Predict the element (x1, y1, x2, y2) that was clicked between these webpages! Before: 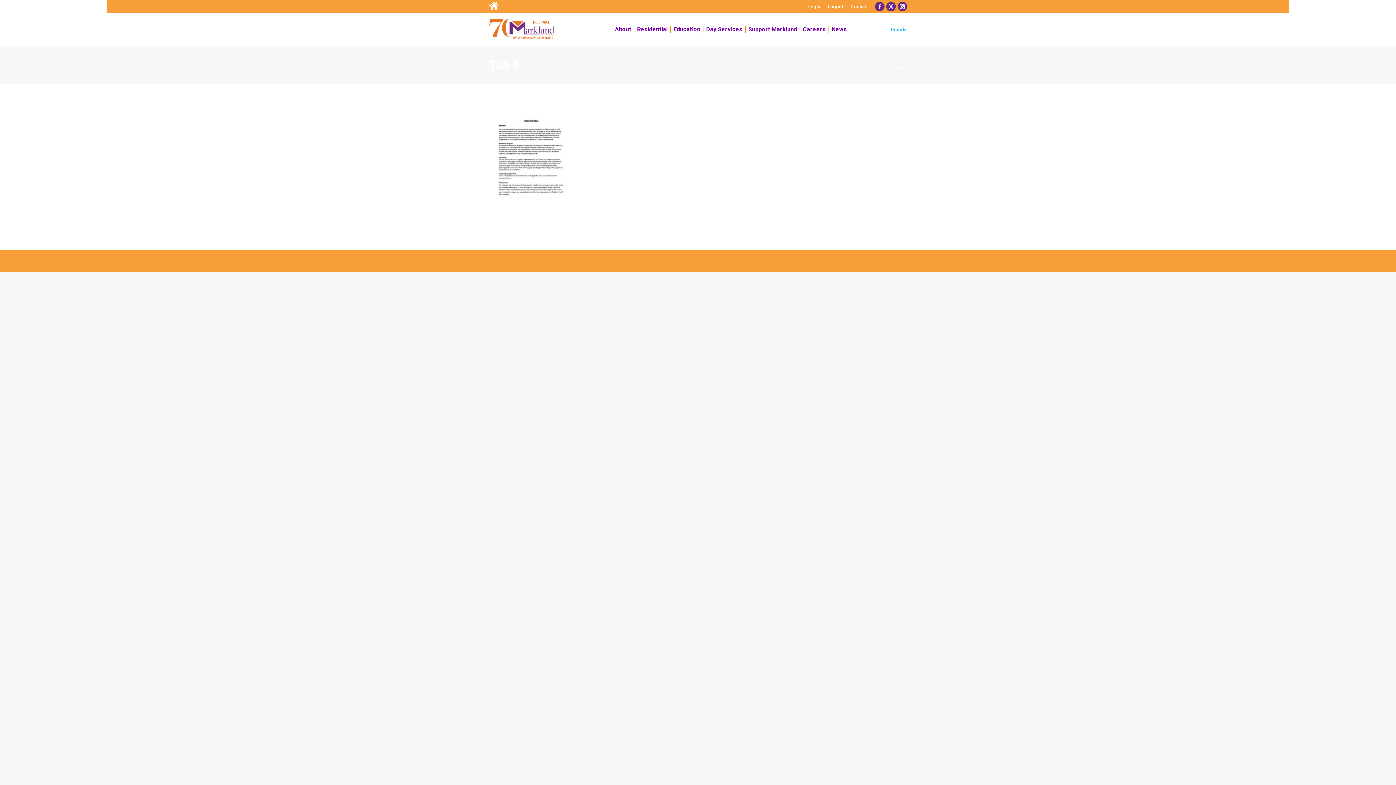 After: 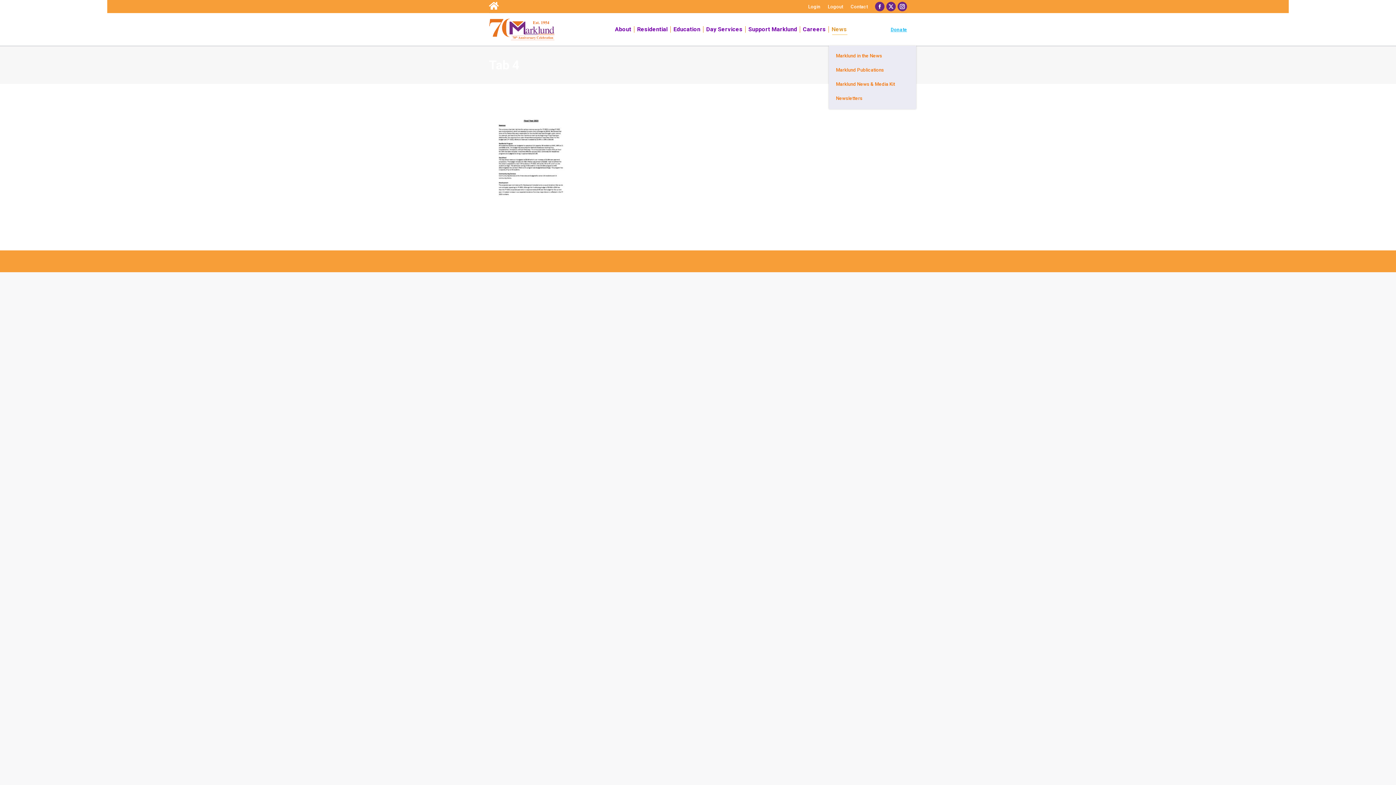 Action: bbox: (830, 19, 848, 39) label: News